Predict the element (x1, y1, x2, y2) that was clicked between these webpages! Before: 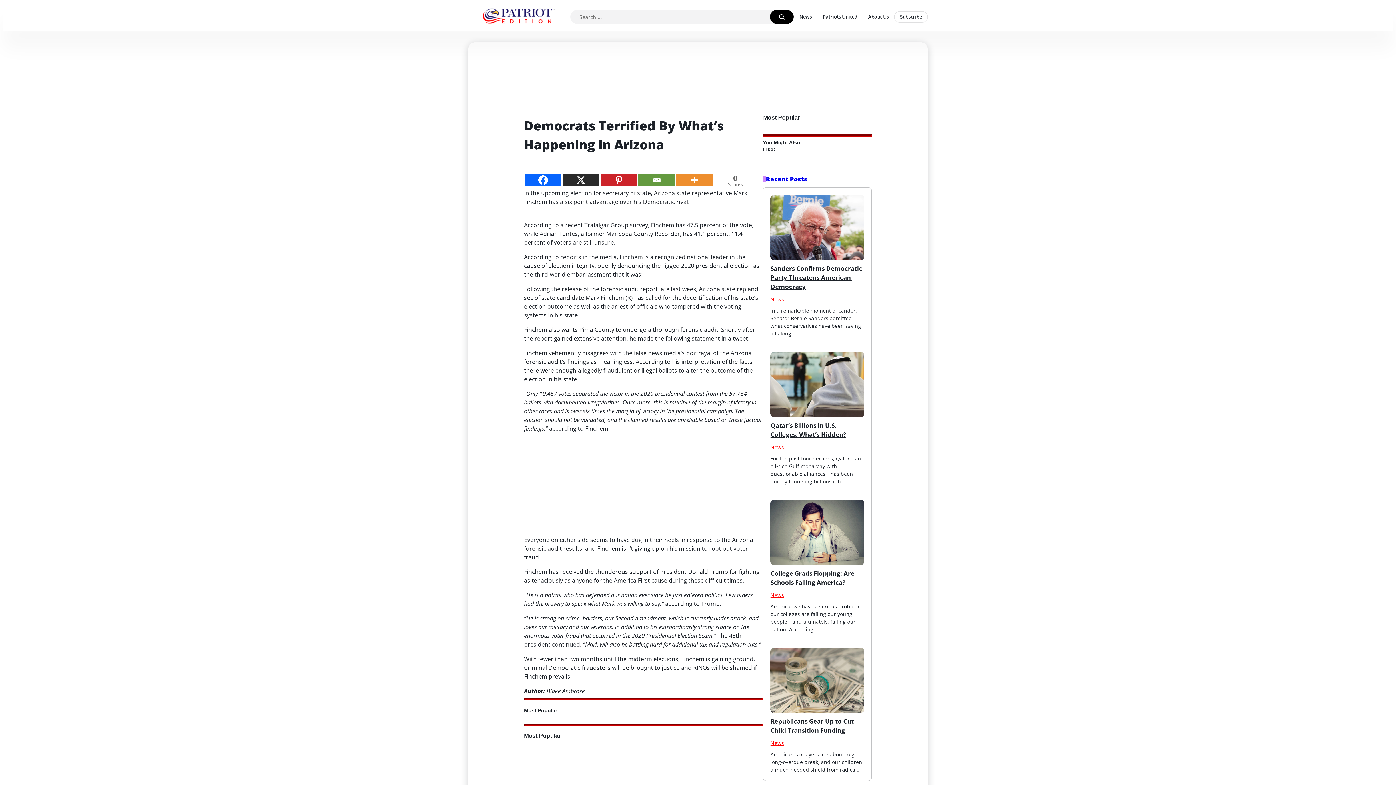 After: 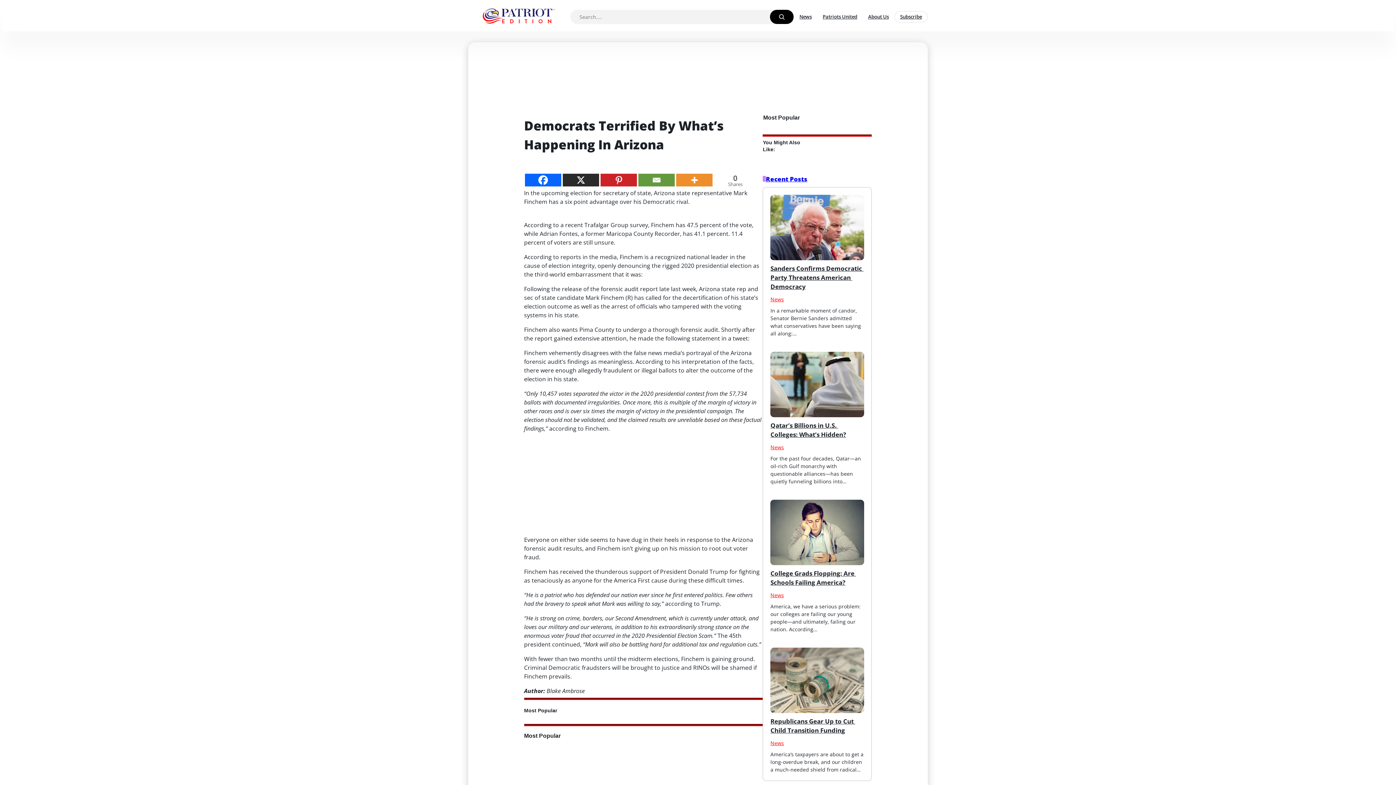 Action: bbox: (524, 163, 561, 186) label: Facebook